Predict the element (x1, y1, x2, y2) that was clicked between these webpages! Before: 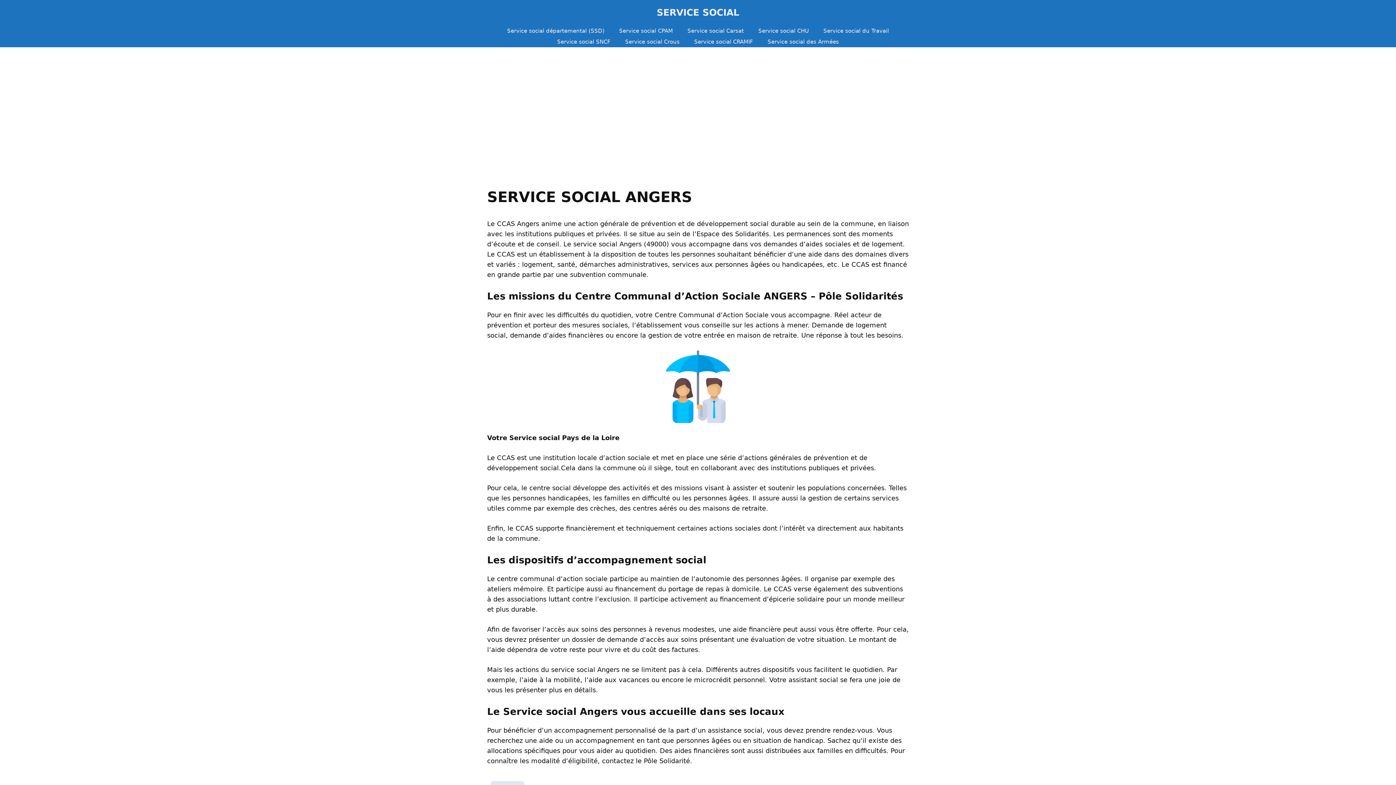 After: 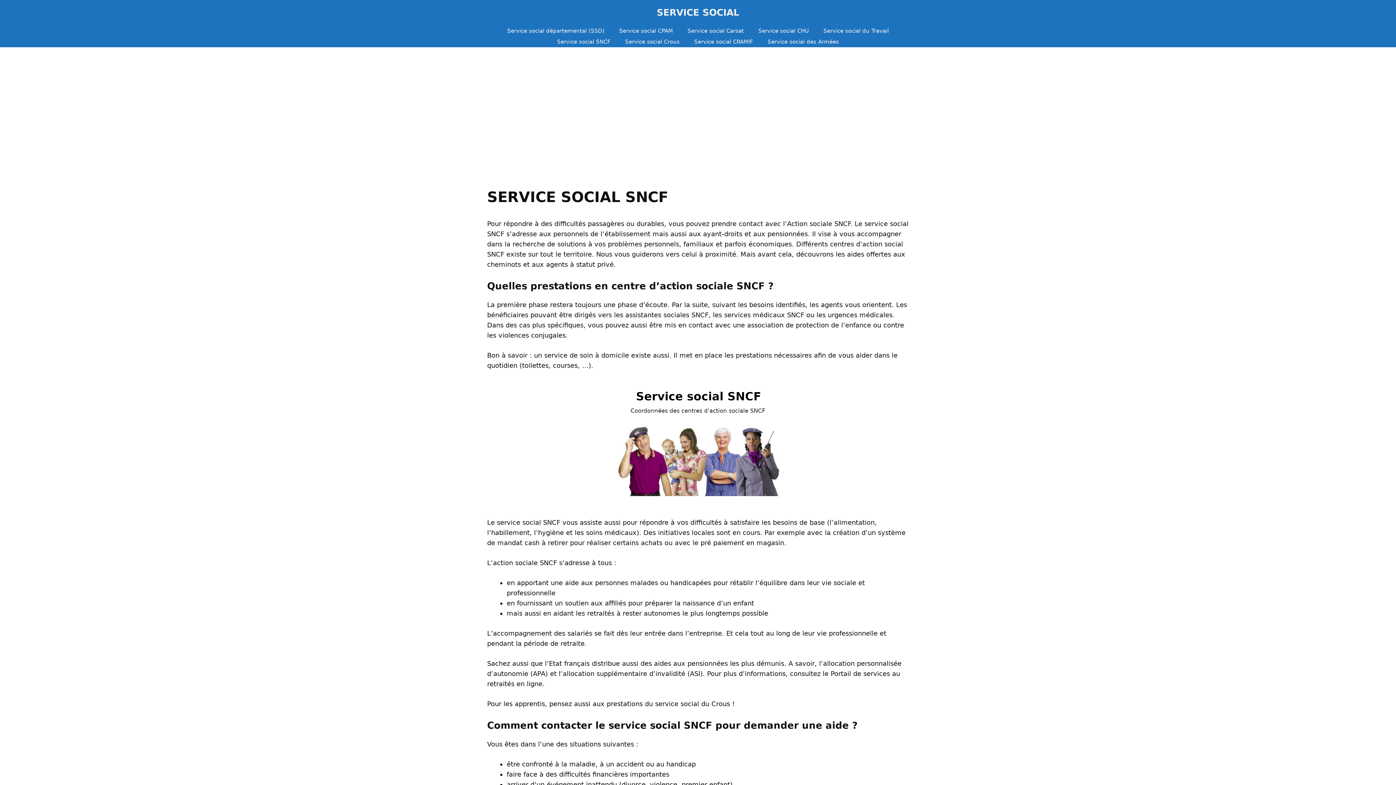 Action: bbox: (550, 36, 618, 47) label: Service social SNCF